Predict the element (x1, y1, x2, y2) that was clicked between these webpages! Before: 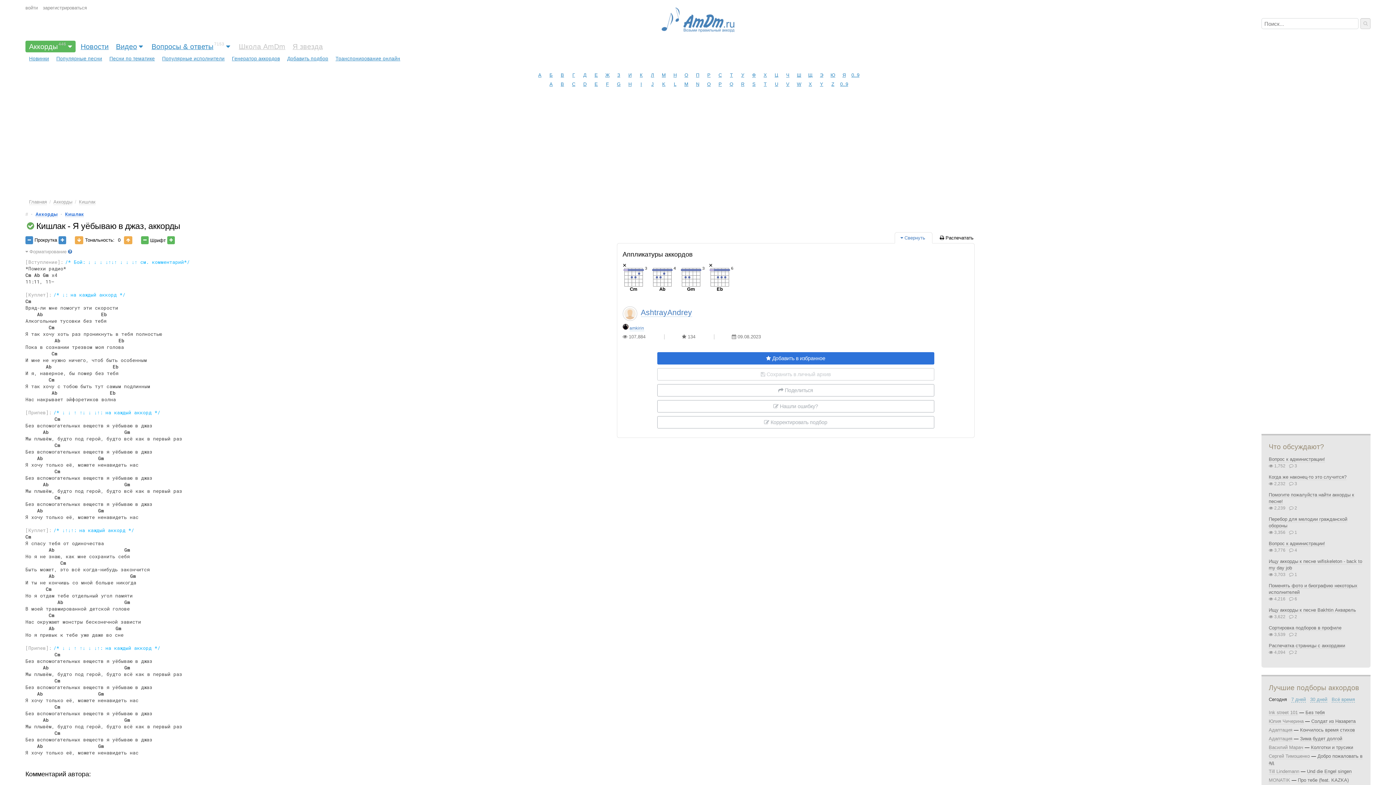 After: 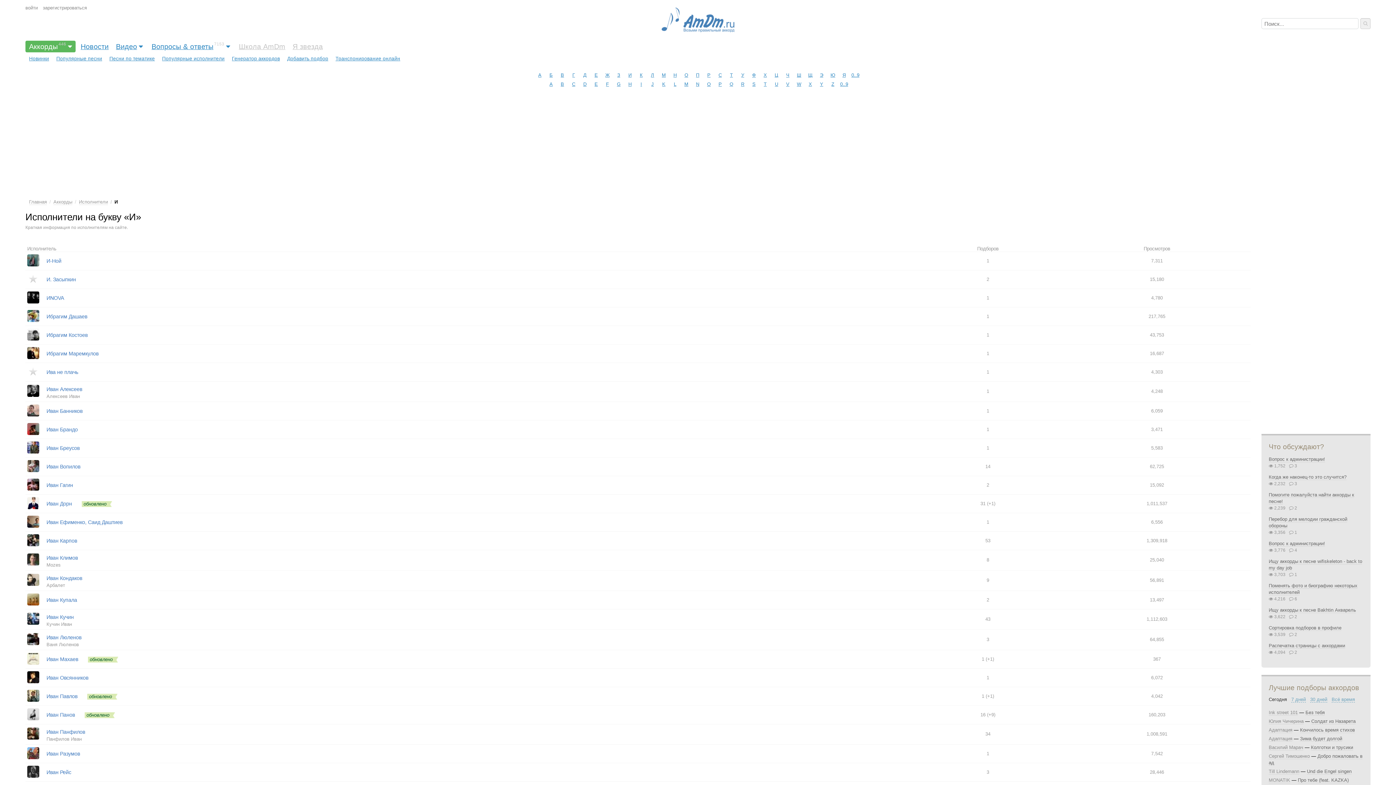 Action: label: И bbox: (625, 70, 634, 79)